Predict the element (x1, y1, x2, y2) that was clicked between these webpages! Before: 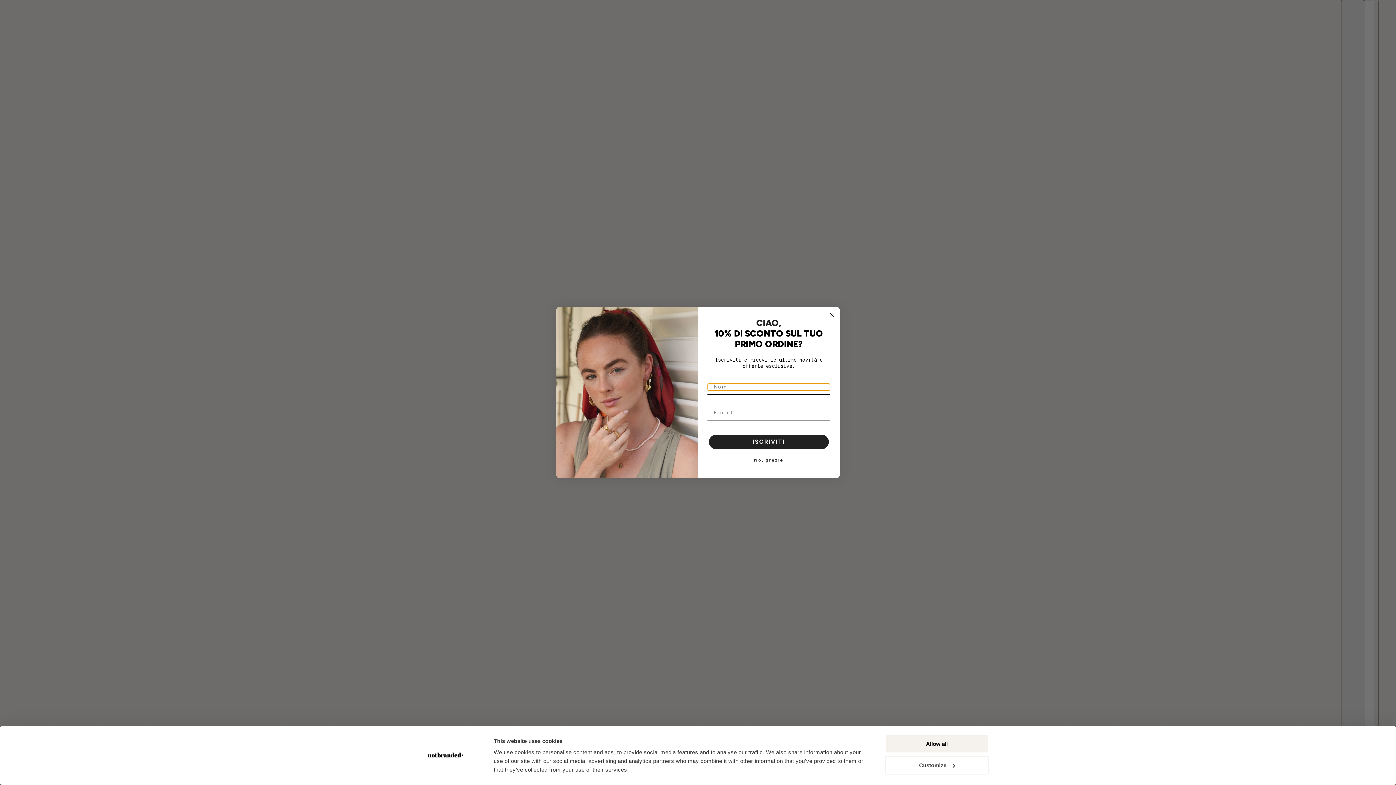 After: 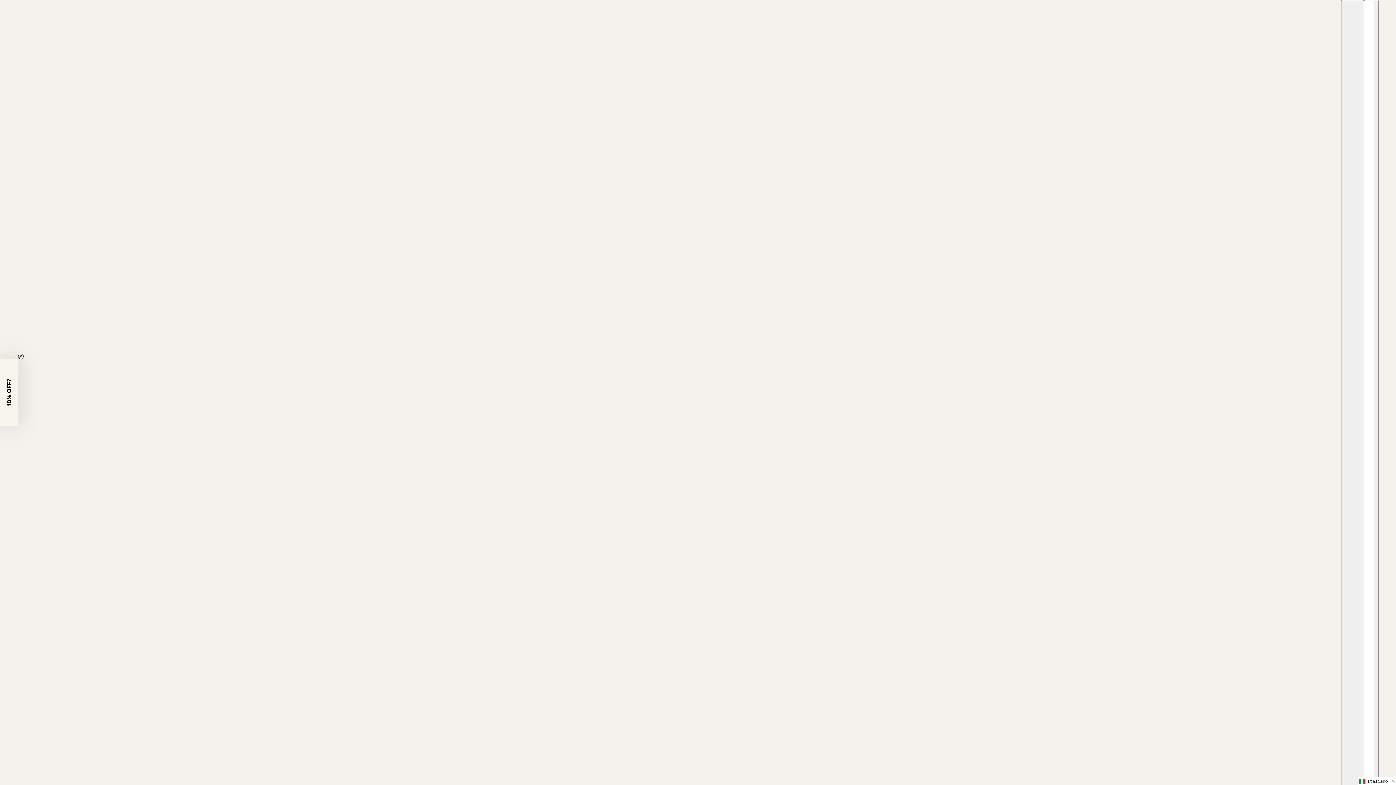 Action: label: Allow all bbox: (885, 735, 989, 753)